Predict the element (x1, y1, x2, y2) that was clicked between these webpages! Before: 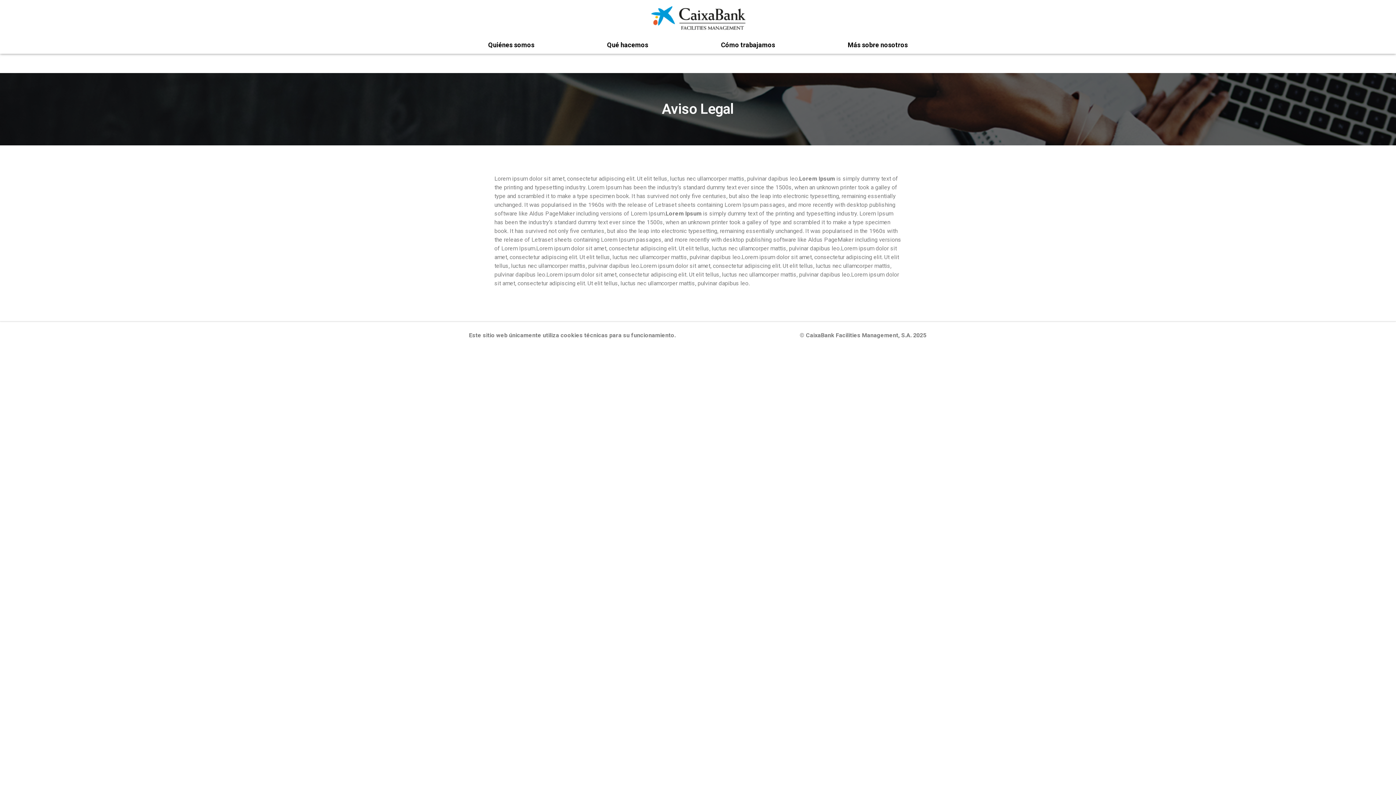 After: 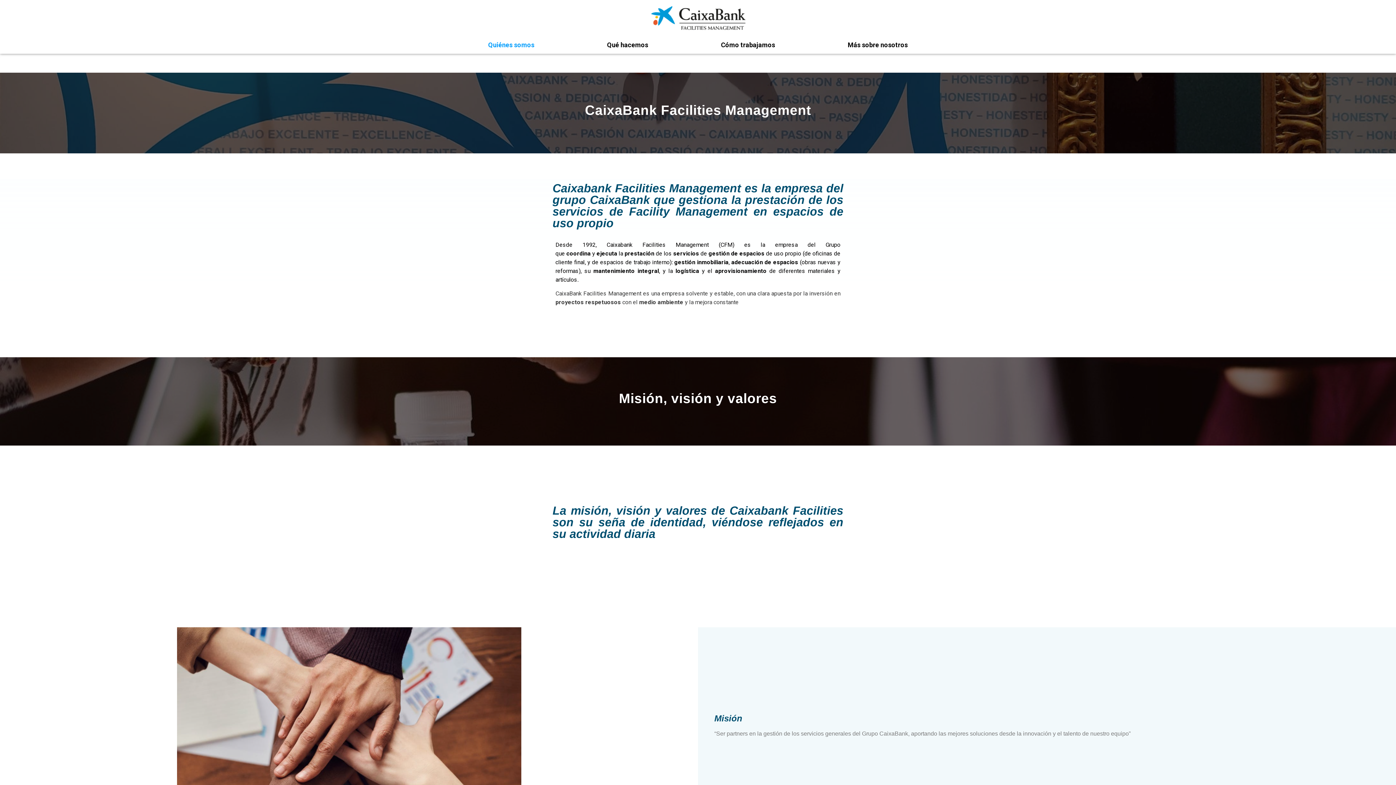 Action: bbox: (470, 36, 552, 53) label: Quiénes somos